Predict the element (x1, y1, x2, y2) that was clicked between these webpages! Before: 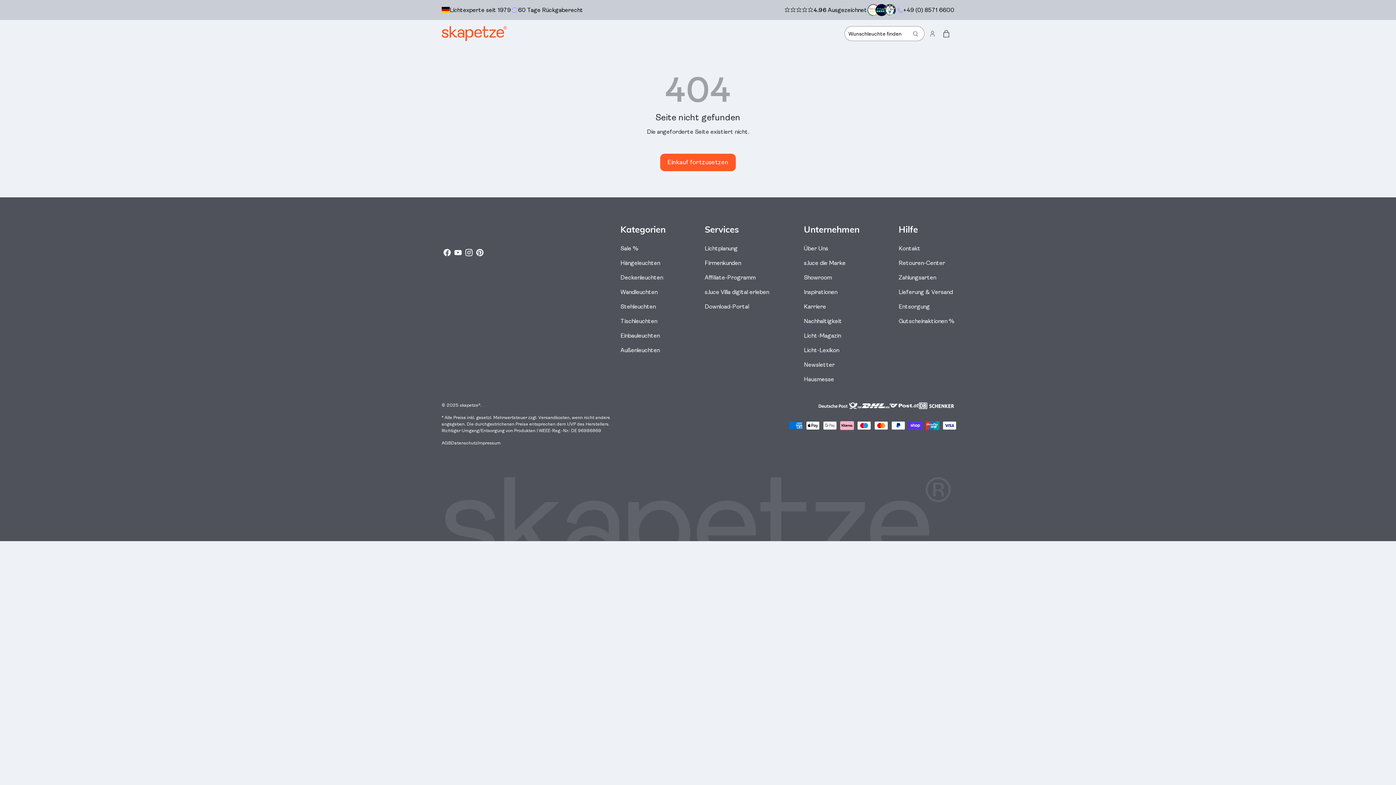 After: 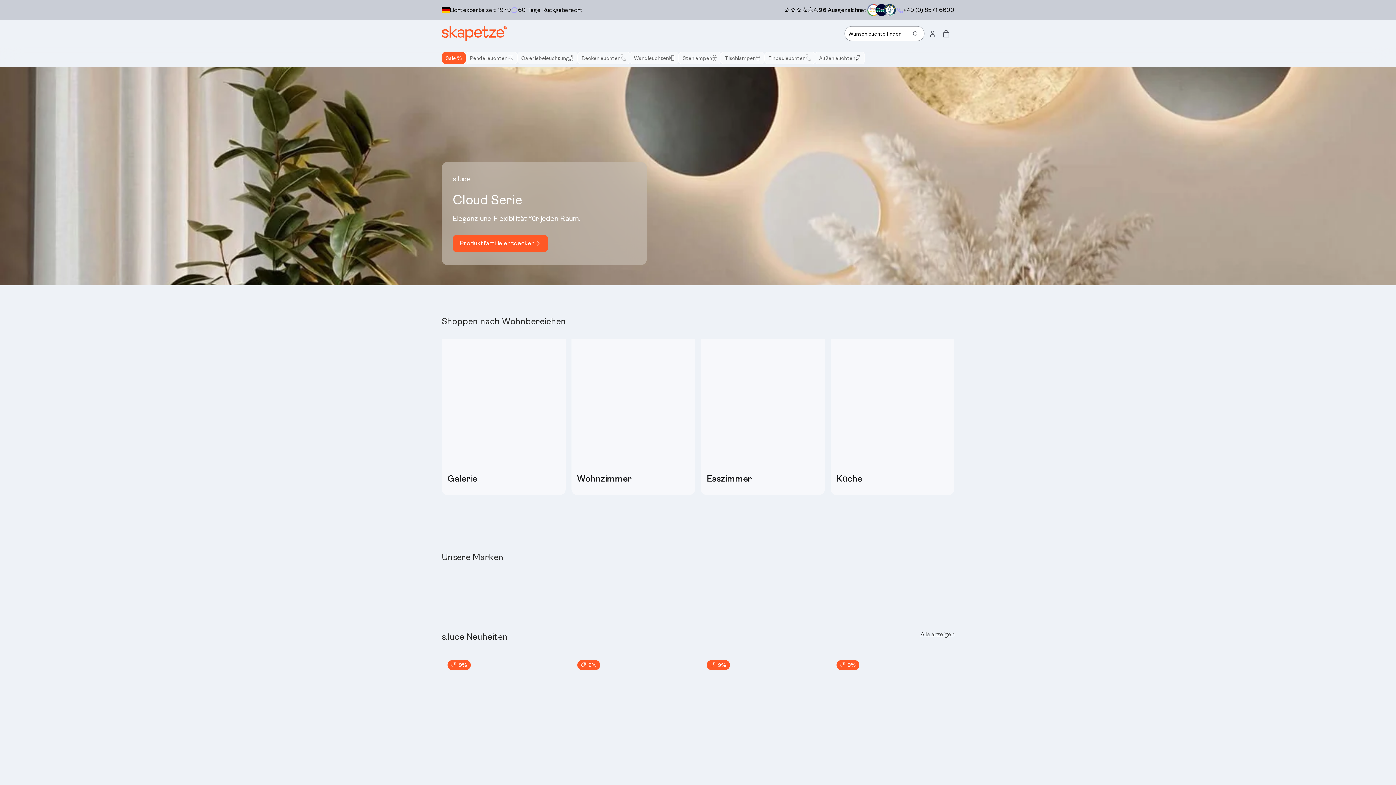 Action: bbox: (441, 26, 506, 40)